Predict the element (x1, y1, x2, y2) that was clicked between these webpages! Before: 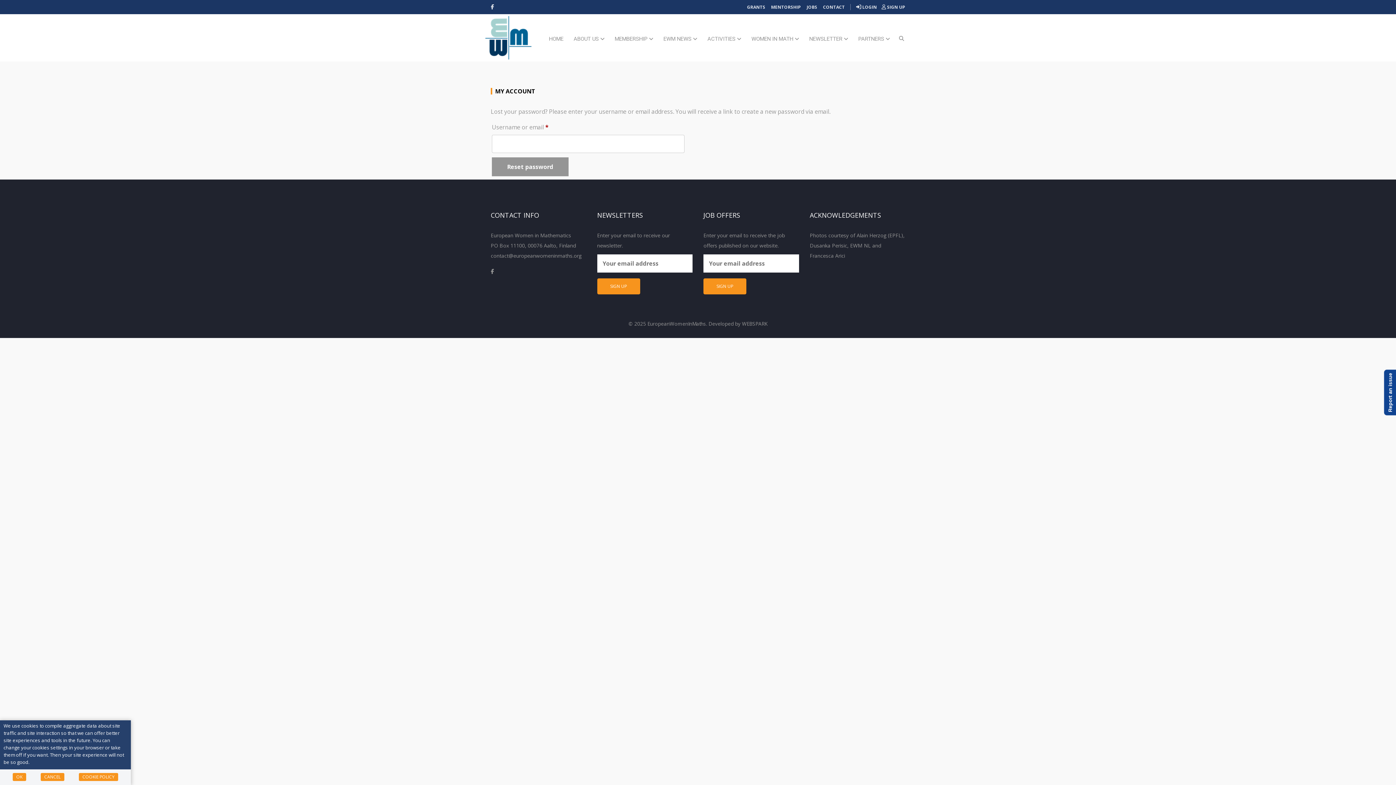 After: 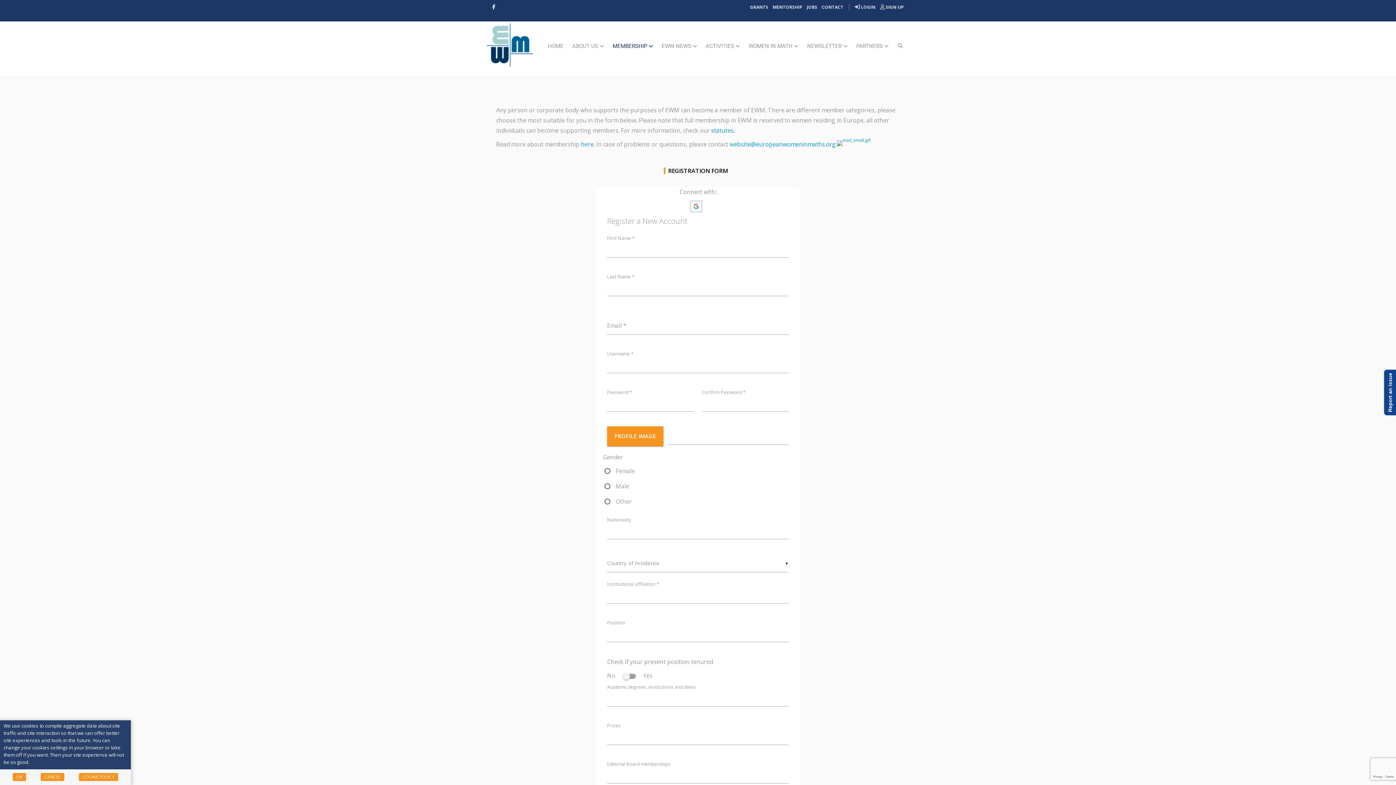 Action: label:  SIGN UP bbox: (881, 4, 905, 10)